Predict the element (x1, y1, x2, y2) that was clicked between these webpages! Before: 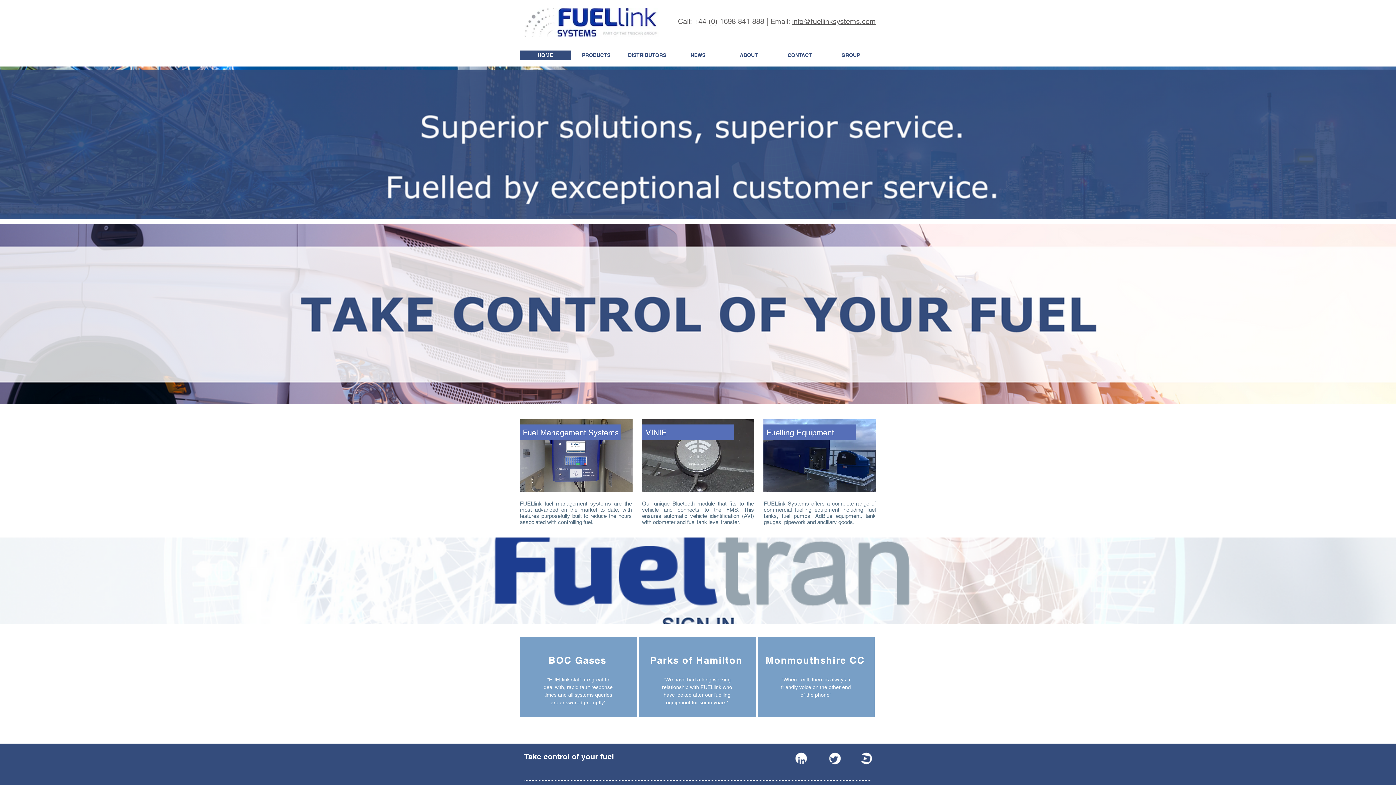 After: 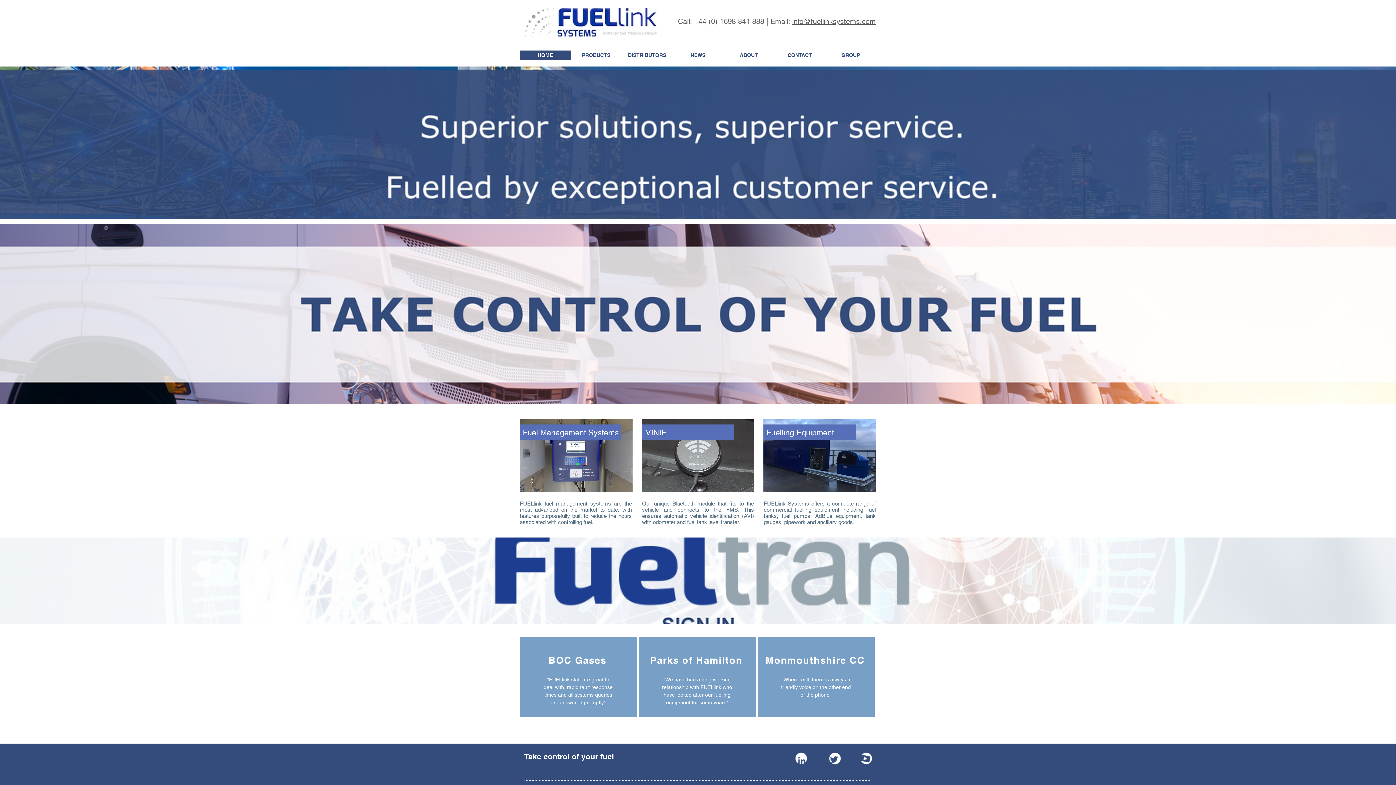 Action: bbox: (828, 752, 841, 765)